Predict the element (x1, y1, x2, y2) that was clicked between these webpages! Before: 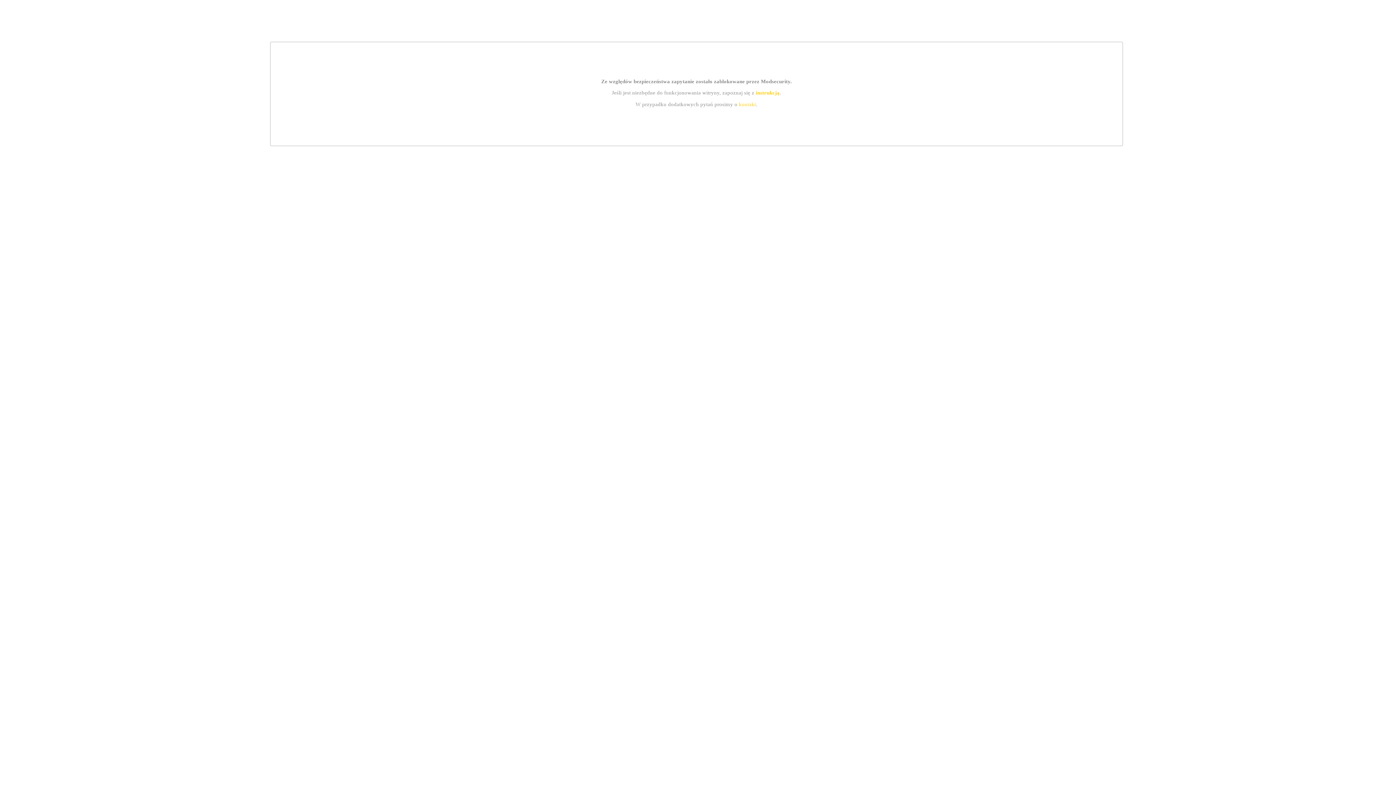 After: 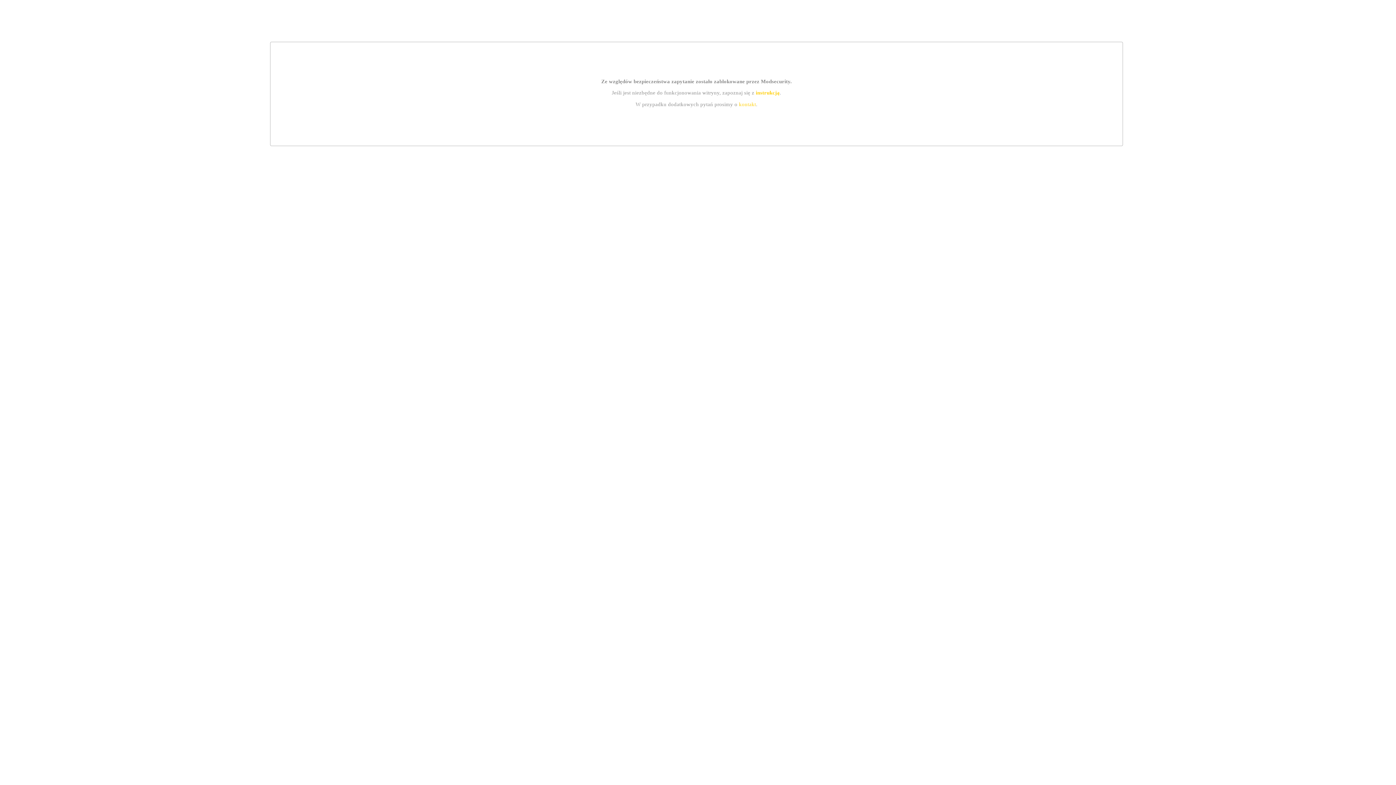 Action: bbox: (755, 89, 779, 95) label: instrukcją